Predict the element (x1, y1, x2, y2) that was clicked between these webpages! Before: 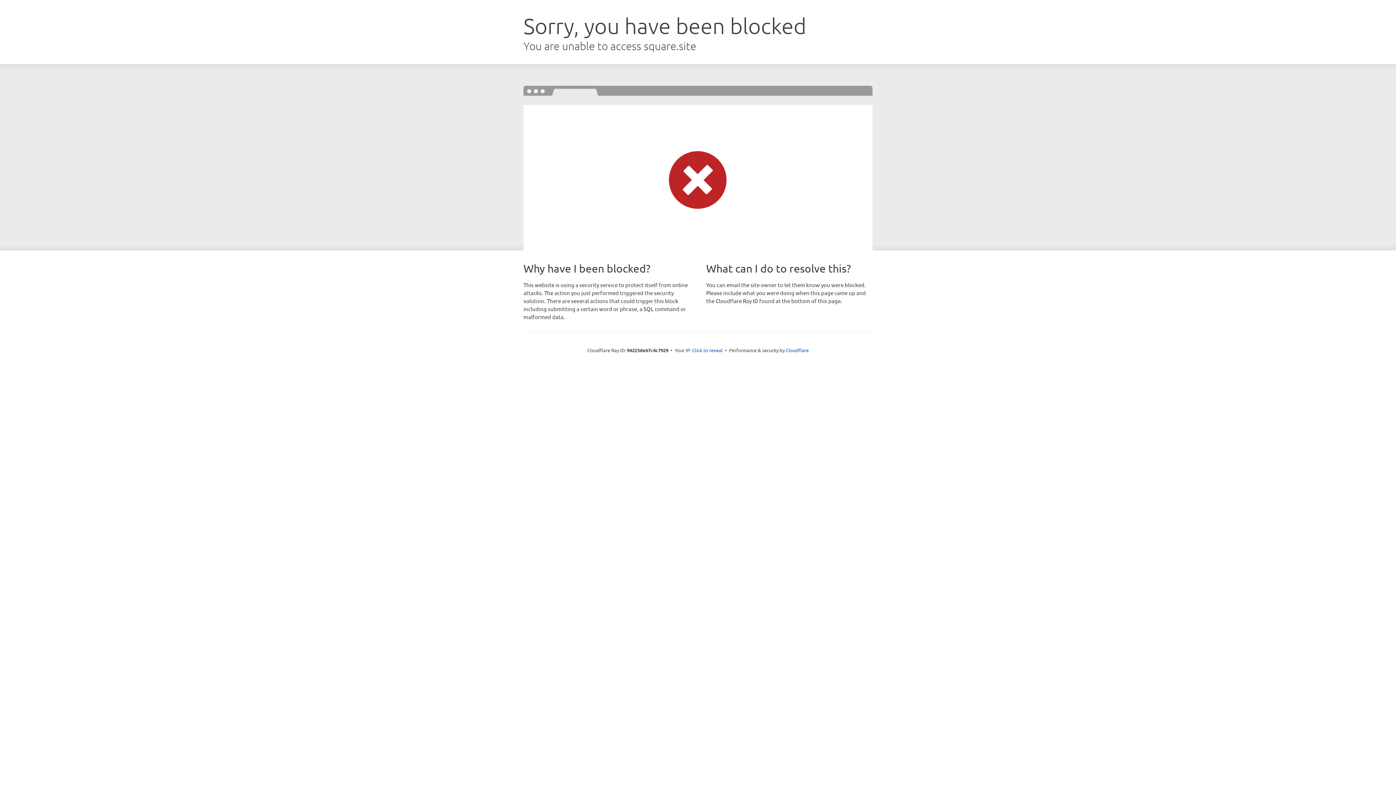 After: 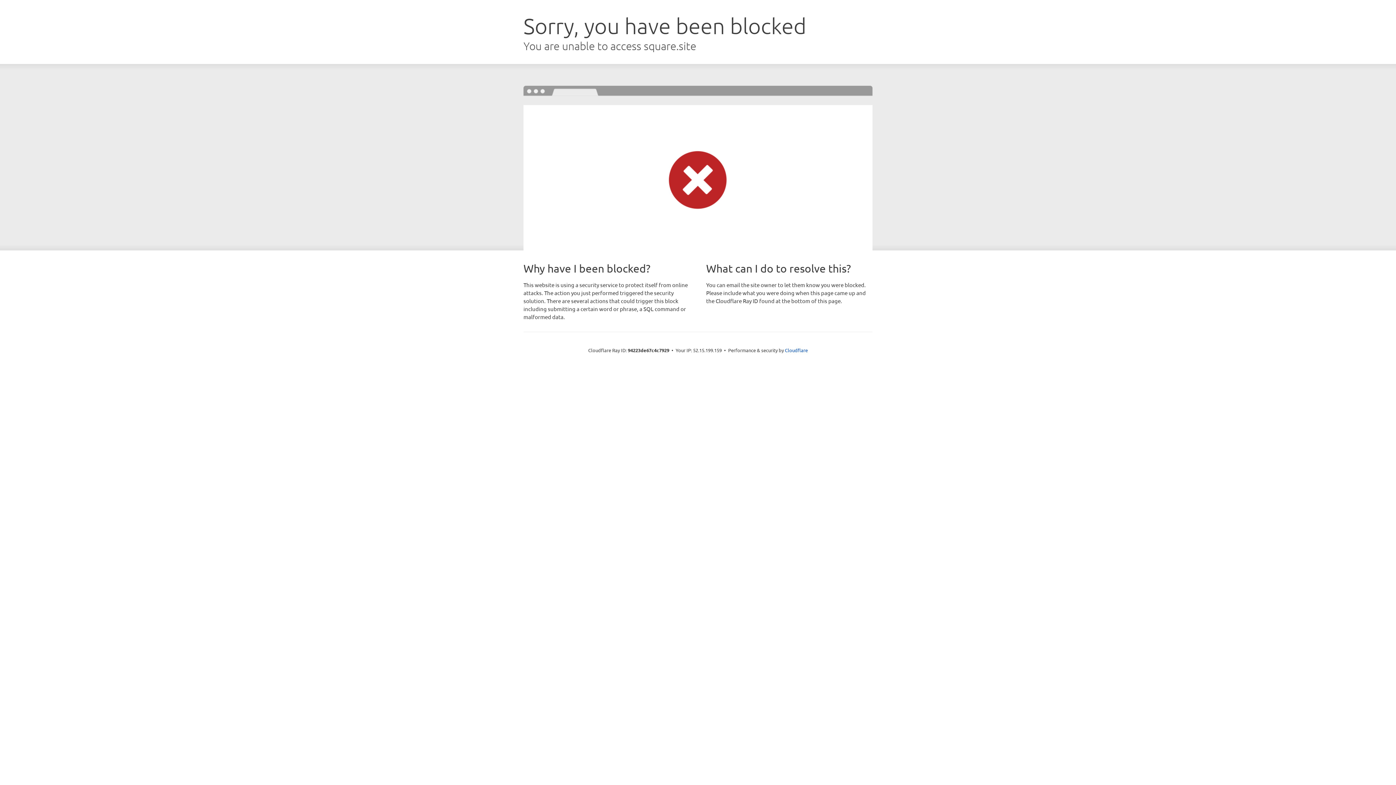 Action: label: Click to reveal bbox: (692, 346, 722, 353)